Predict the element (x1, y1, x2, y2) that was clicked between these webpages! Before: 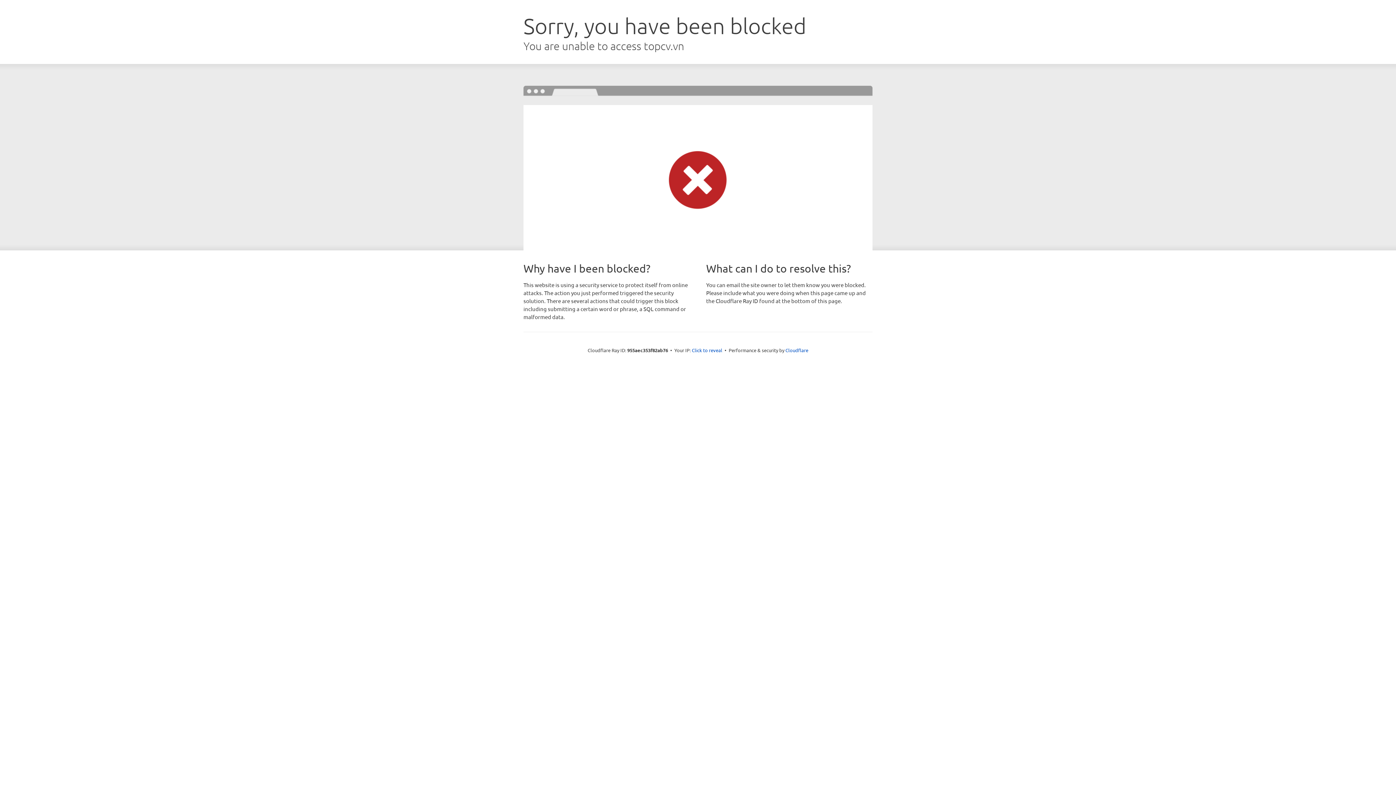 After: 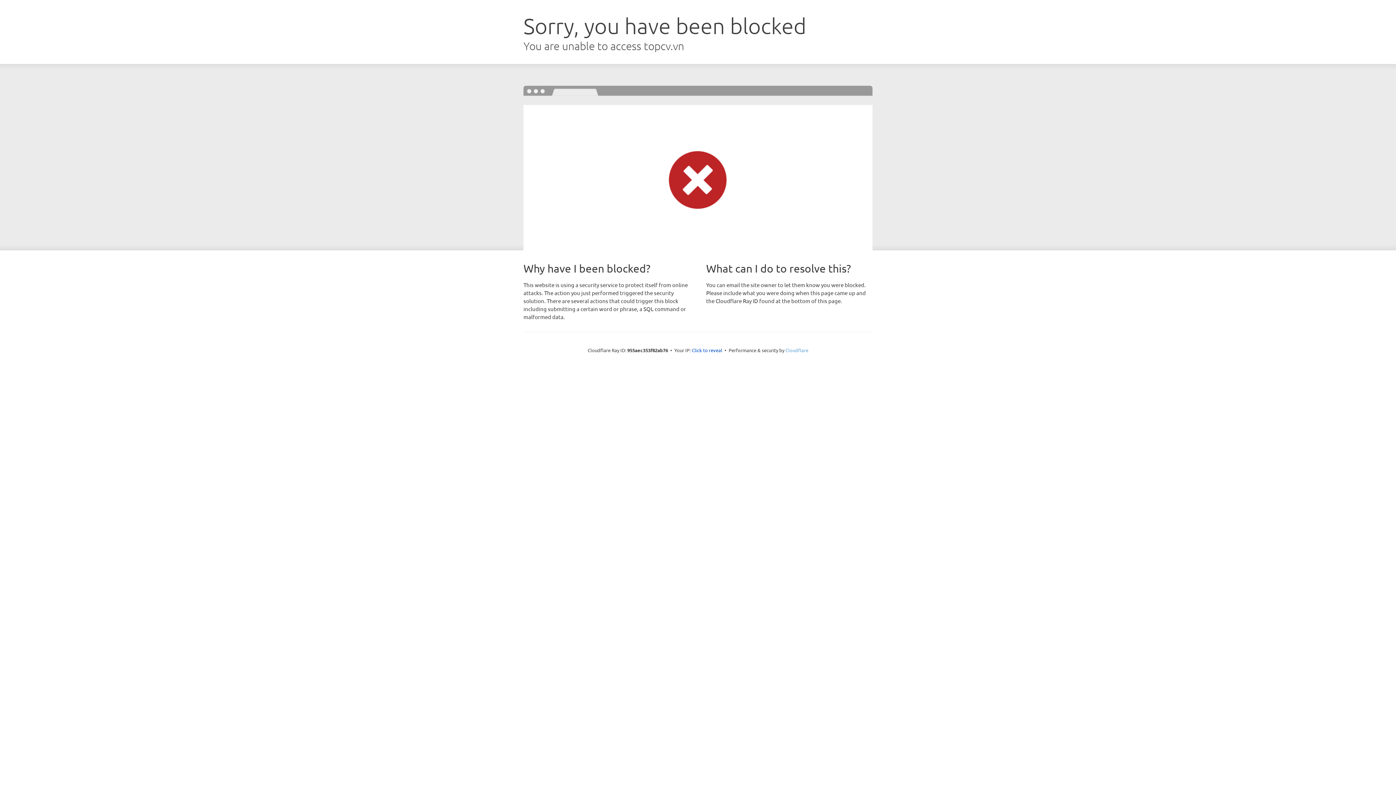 Action: label: Cloudflare bbox: (785, 347, 808, 353)